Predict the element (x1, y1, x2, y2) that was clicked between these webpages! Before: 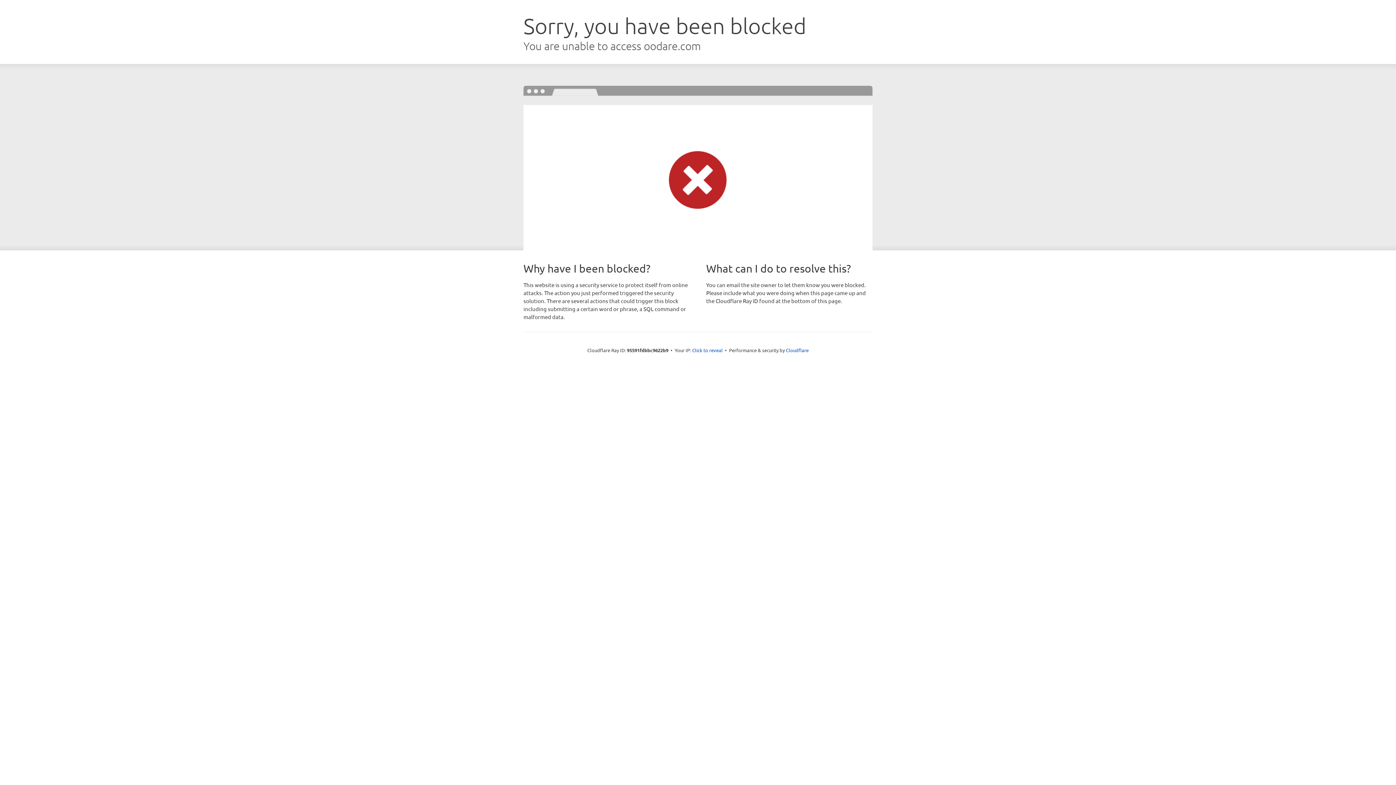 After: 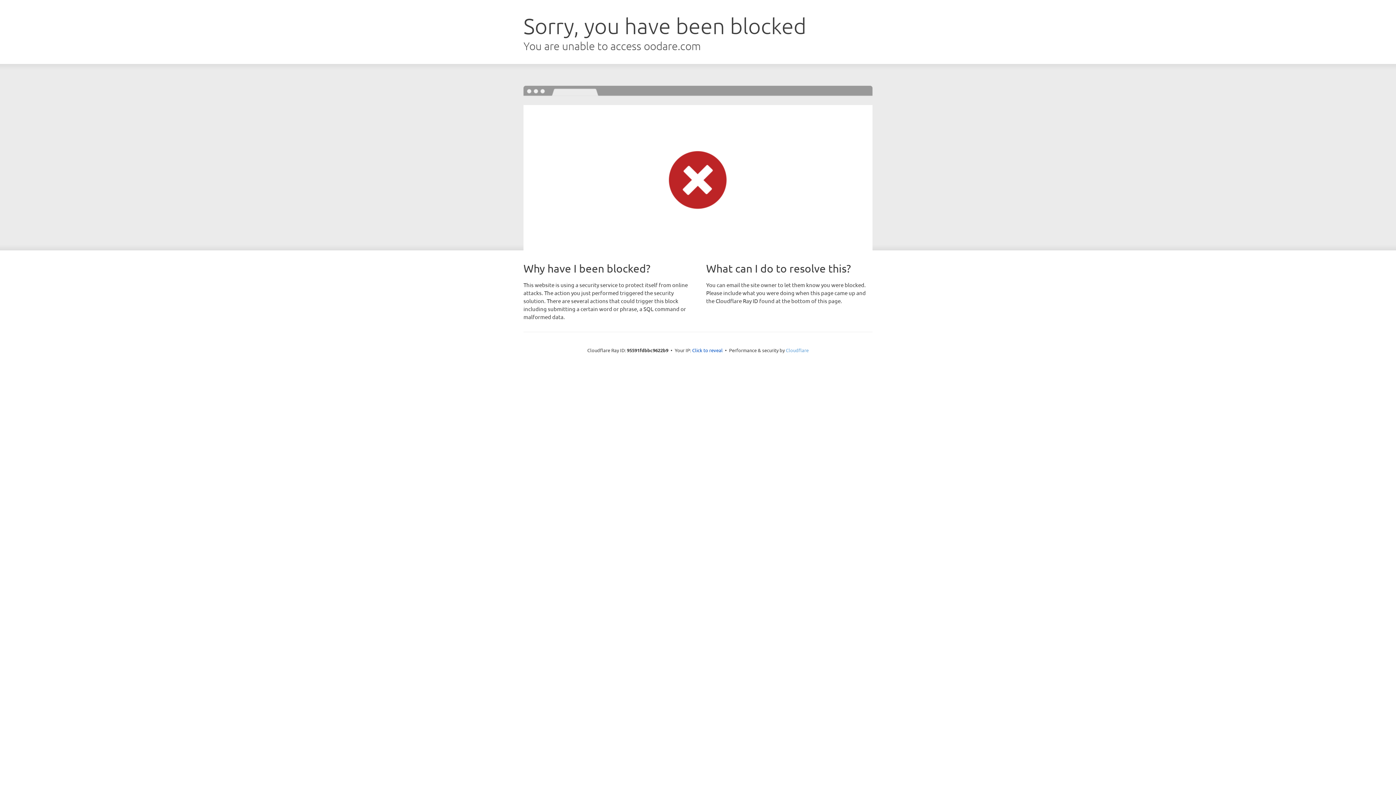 Action: bbox: (786, 347, 808, 353) label: Cloudflare